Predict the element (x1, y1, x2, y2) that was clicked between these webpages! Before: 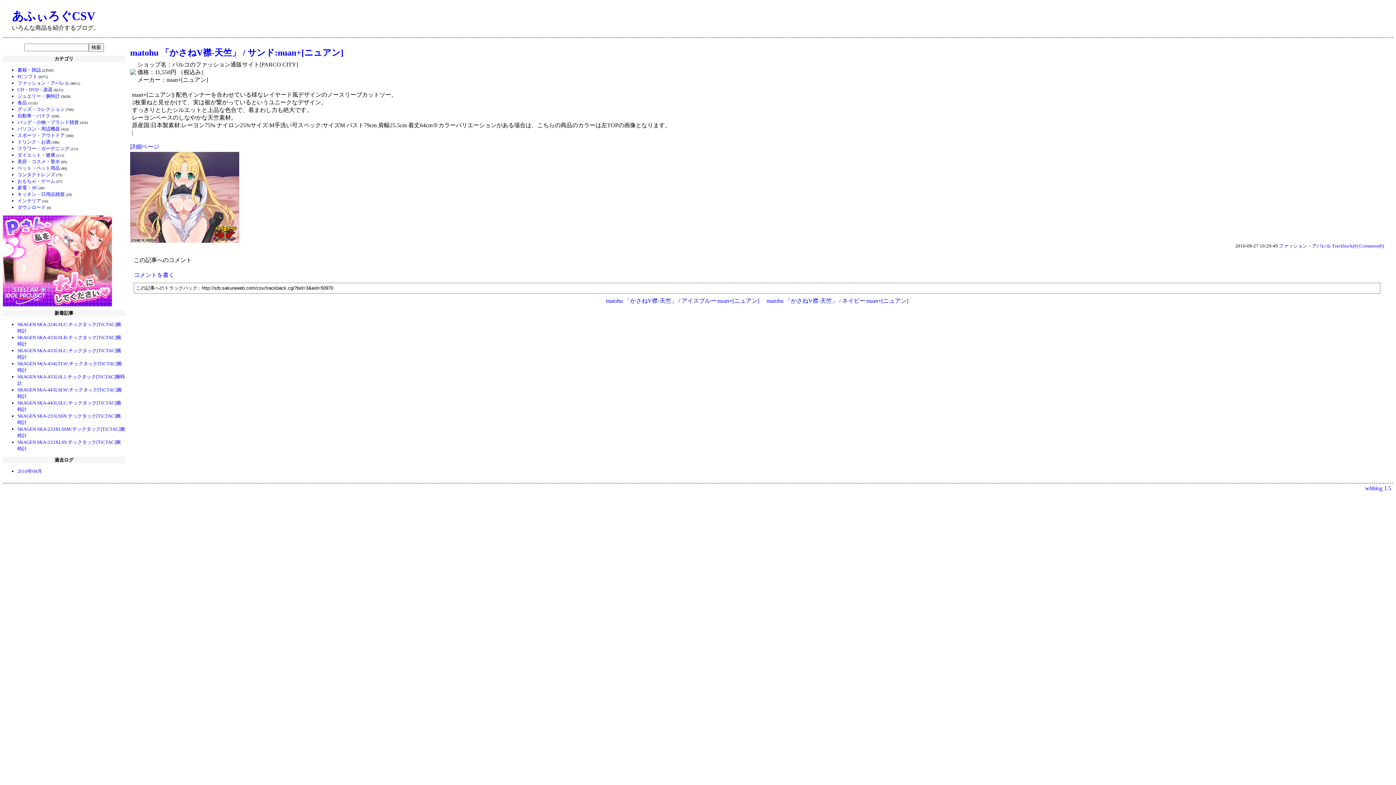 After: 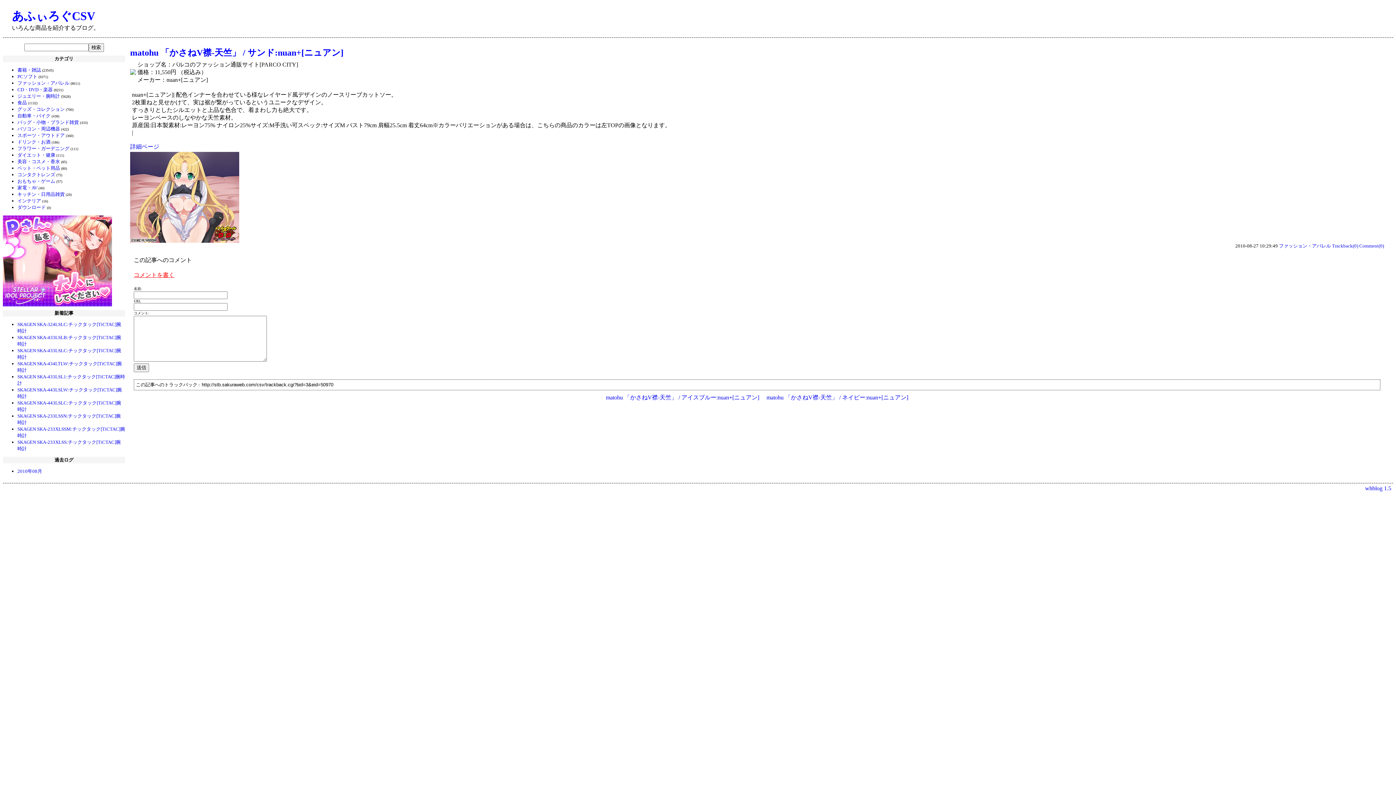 Action: bbox: (133, 272, 174, 278) label: コメントを書く